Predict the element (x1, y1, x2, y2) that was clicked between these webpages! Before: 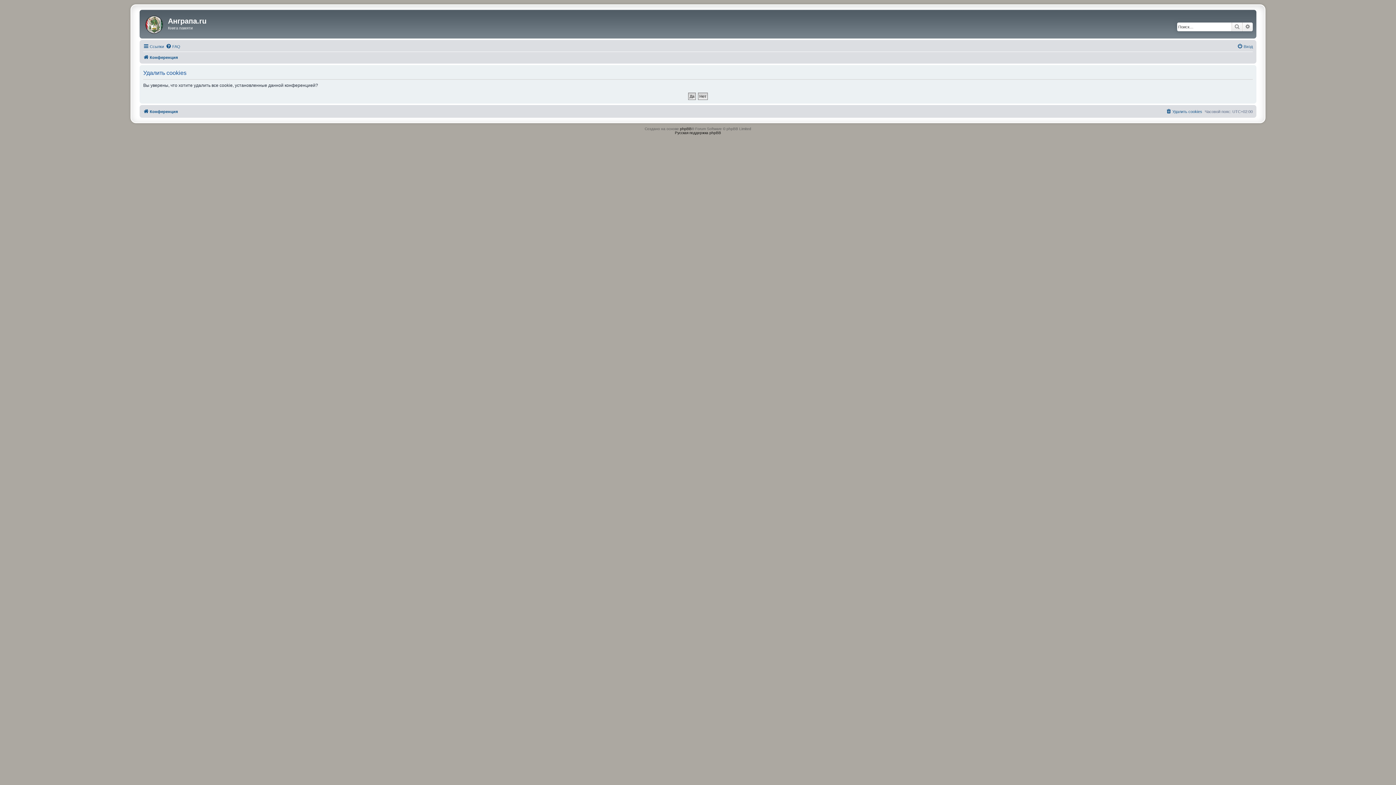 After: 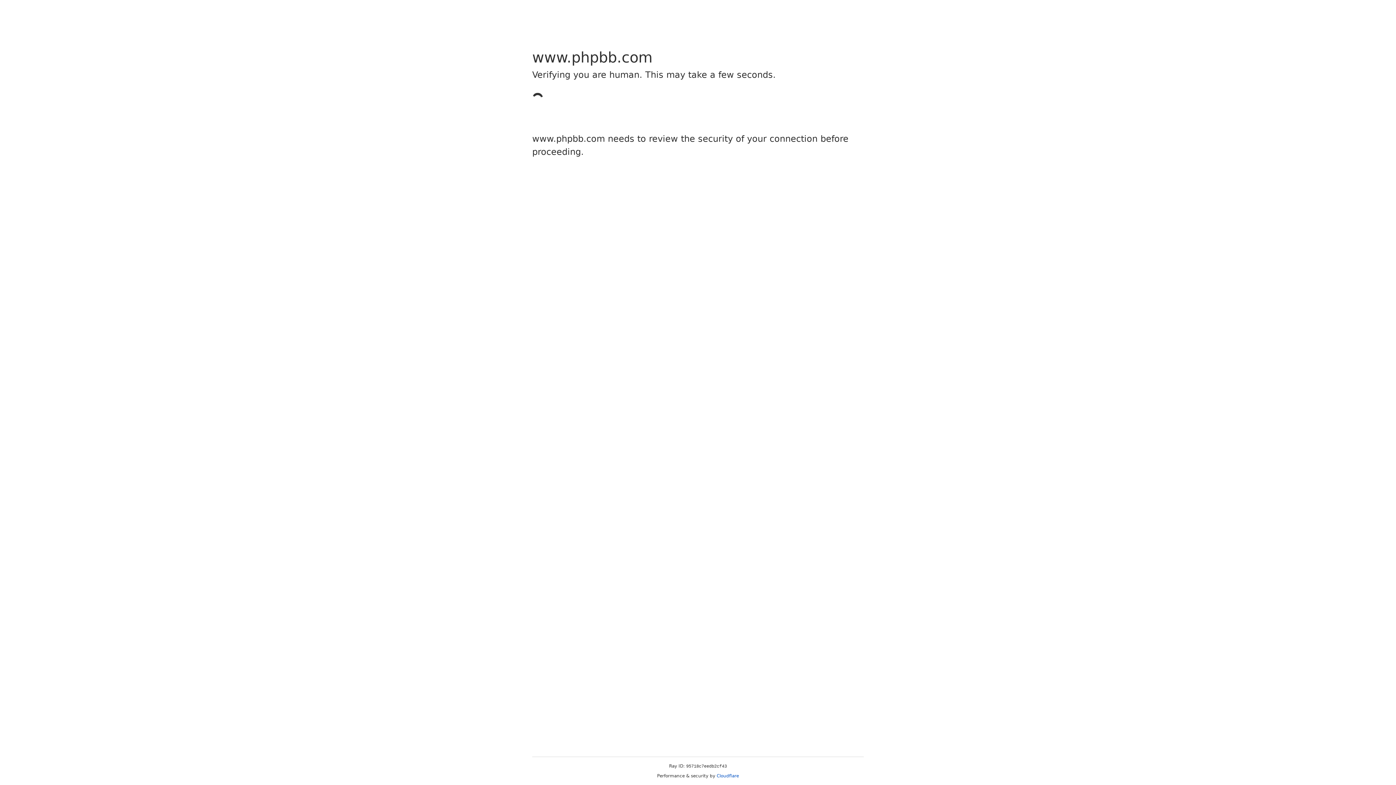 Action: label: phpBB bbox: (680, 126, 691, 130)